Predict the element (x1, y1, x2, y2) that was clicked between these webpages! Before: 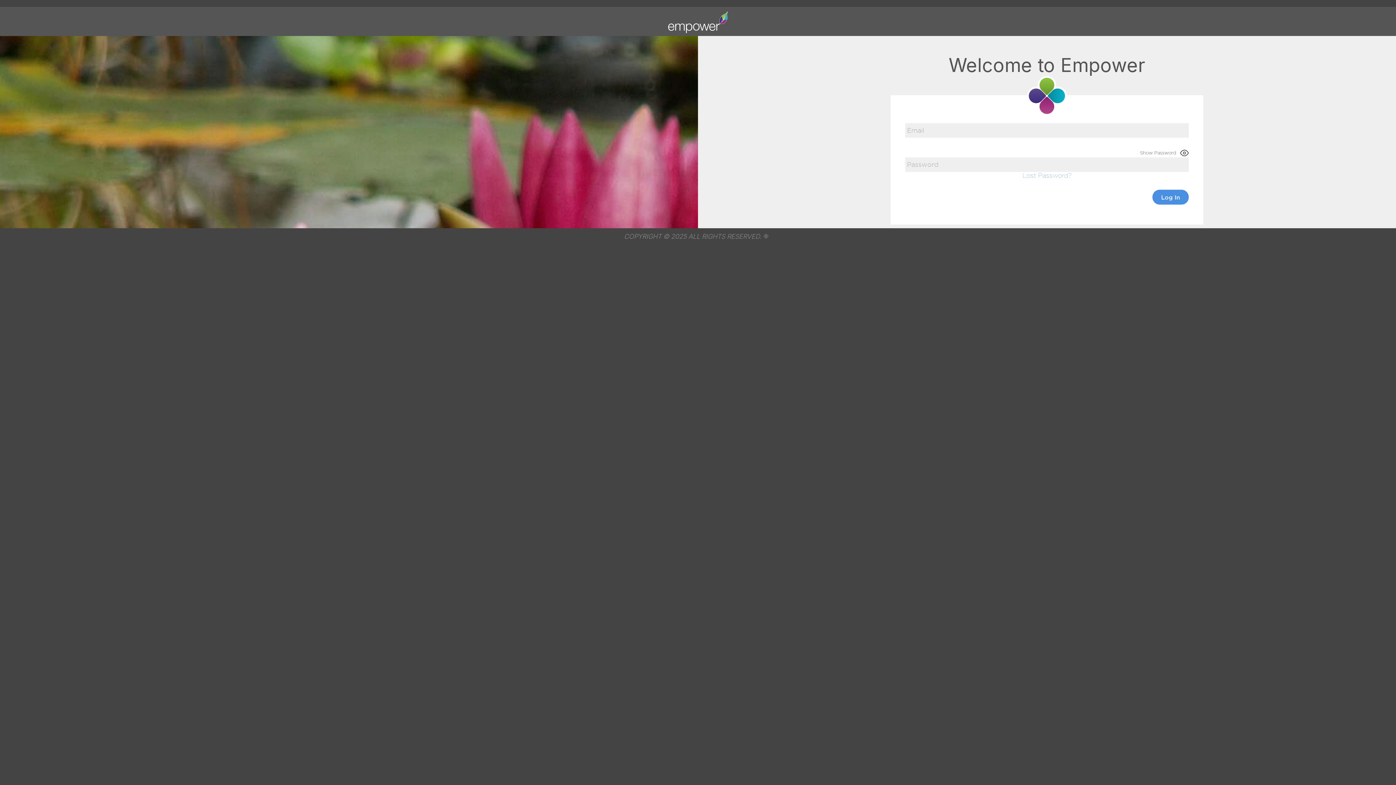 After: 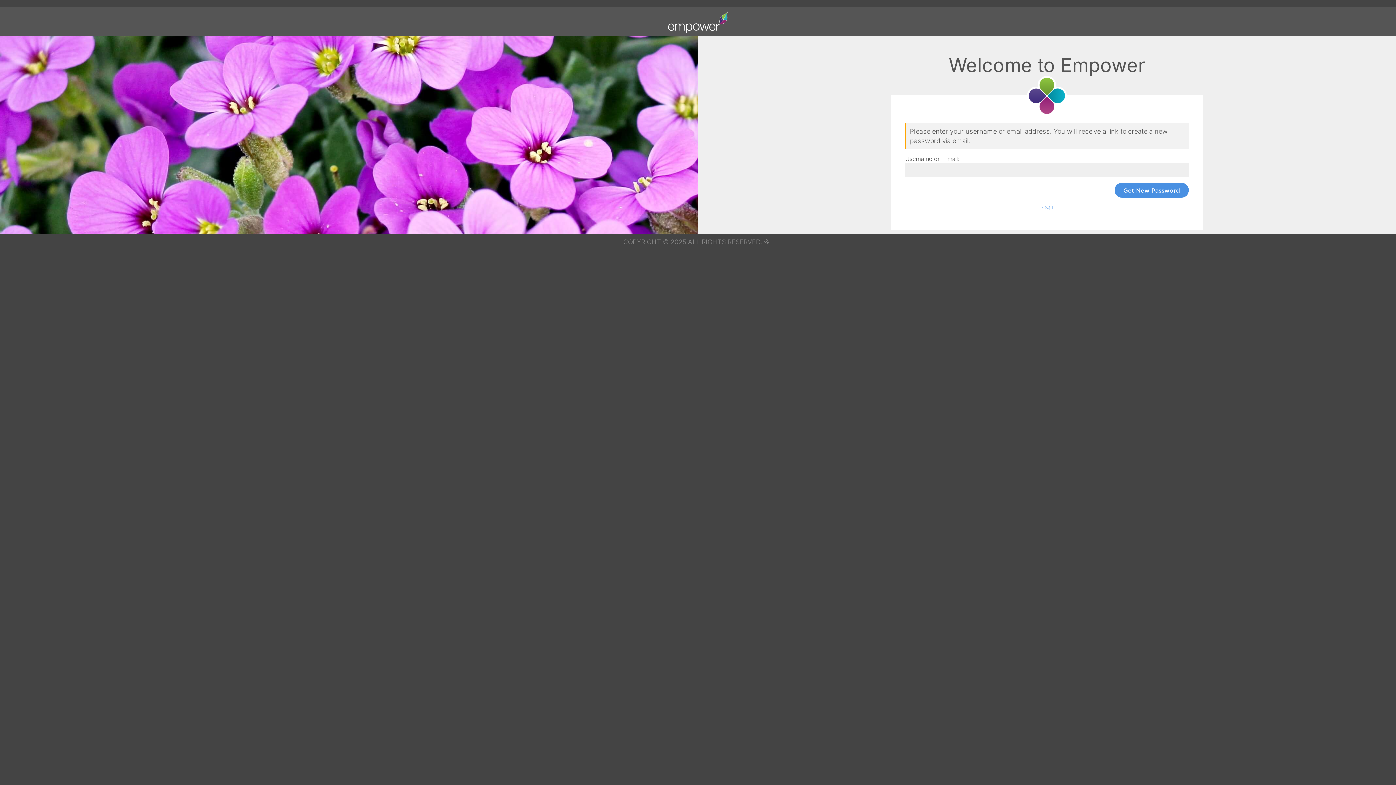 Action: label: Lost Password bbox: (1022, 171, 1071, 178)